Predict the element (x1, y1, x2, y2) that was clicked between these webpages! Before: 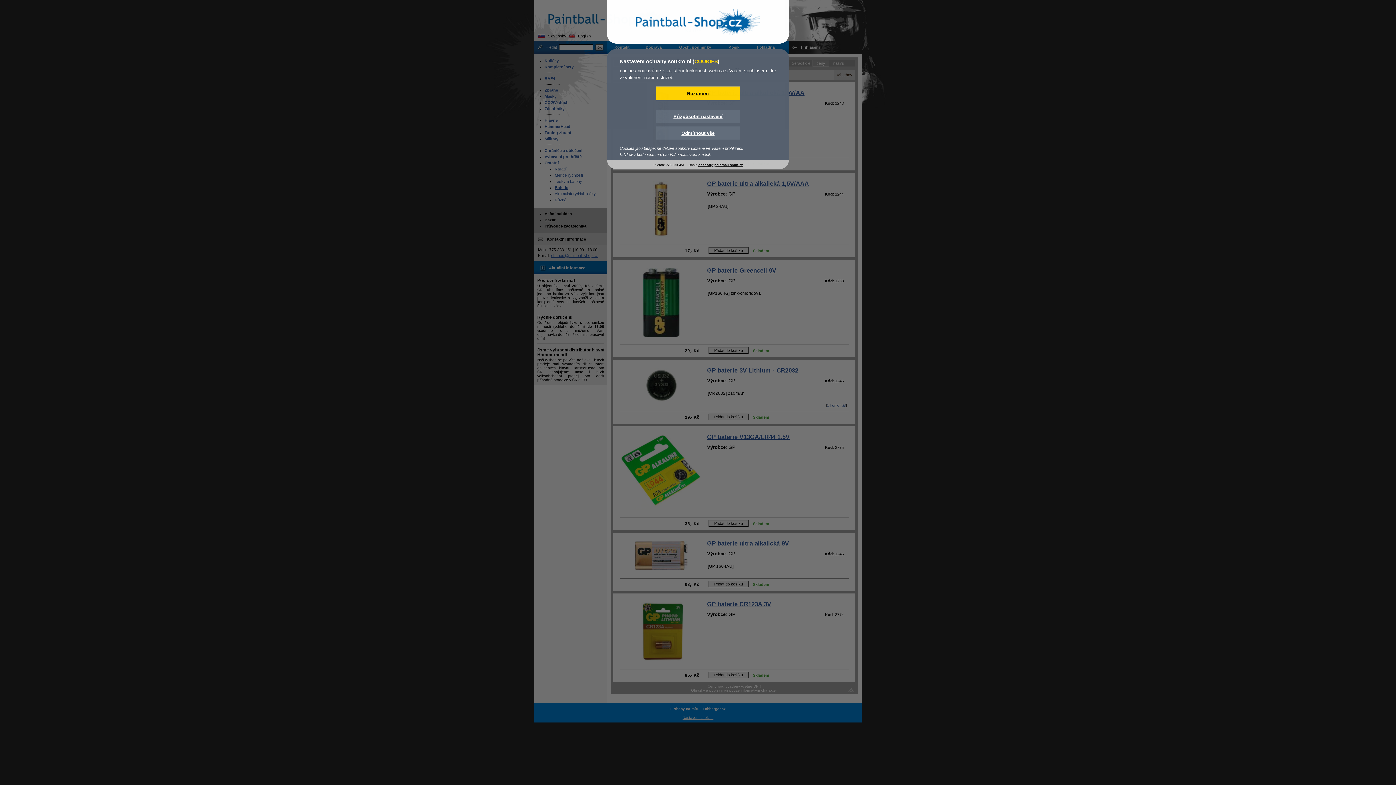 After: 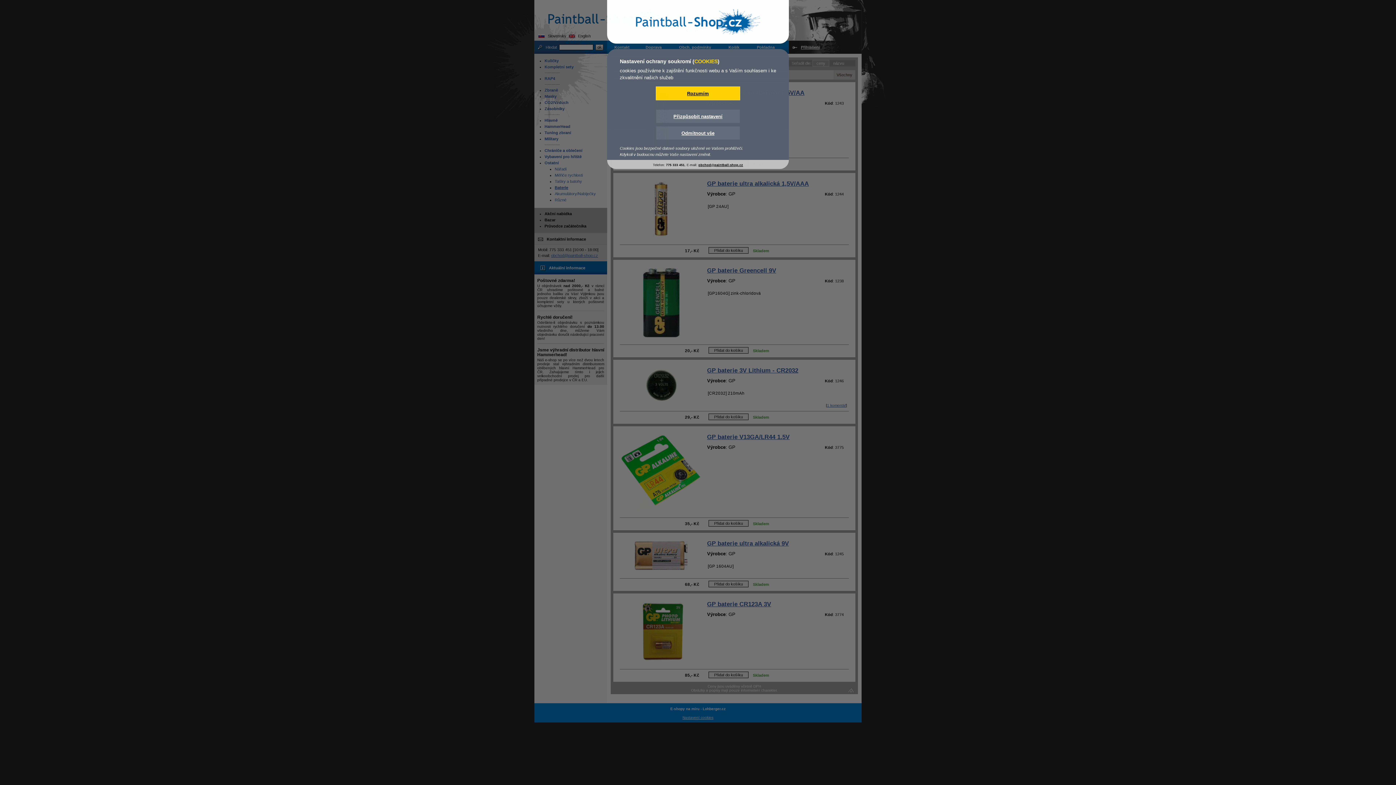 Action: bbox: (698, 163, 743, 166) label: obchod@paintball-shop.cz